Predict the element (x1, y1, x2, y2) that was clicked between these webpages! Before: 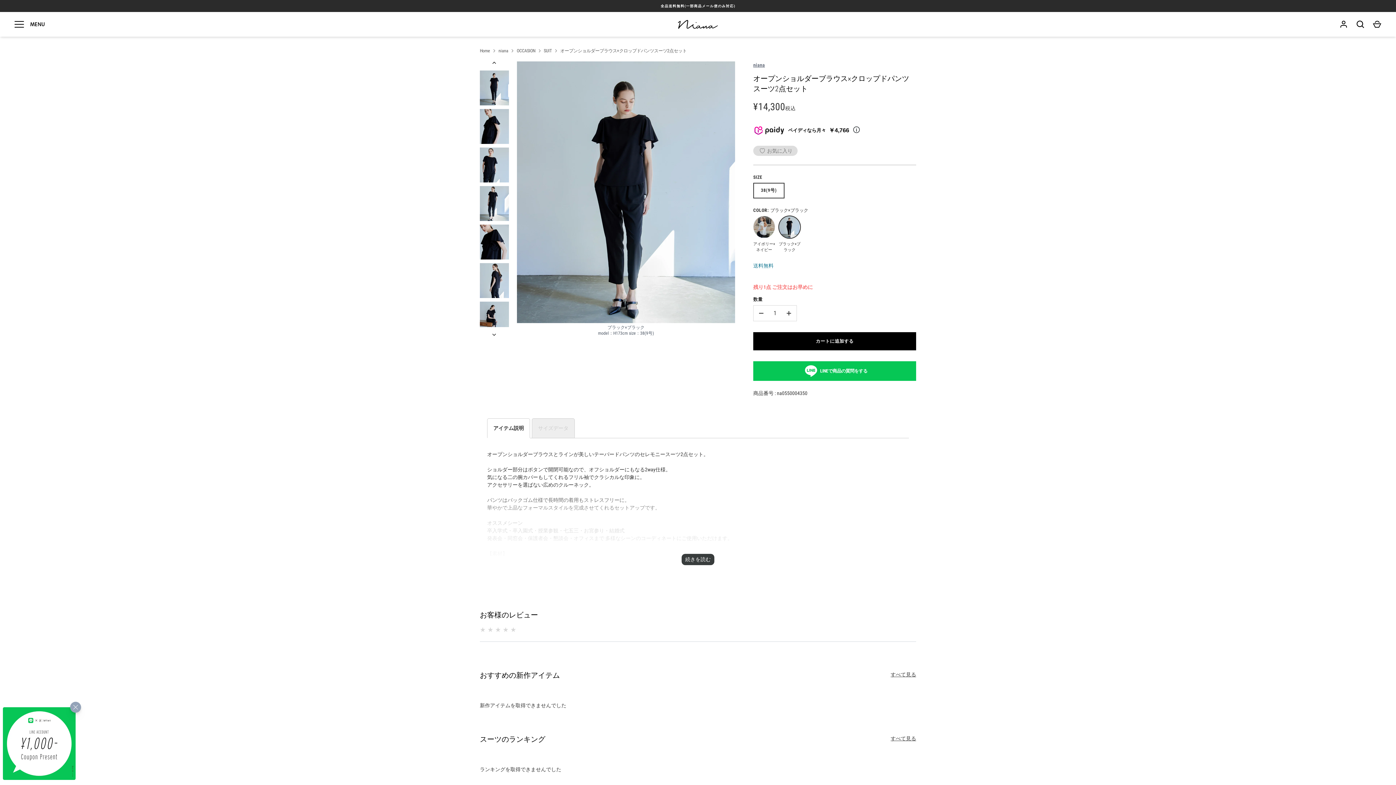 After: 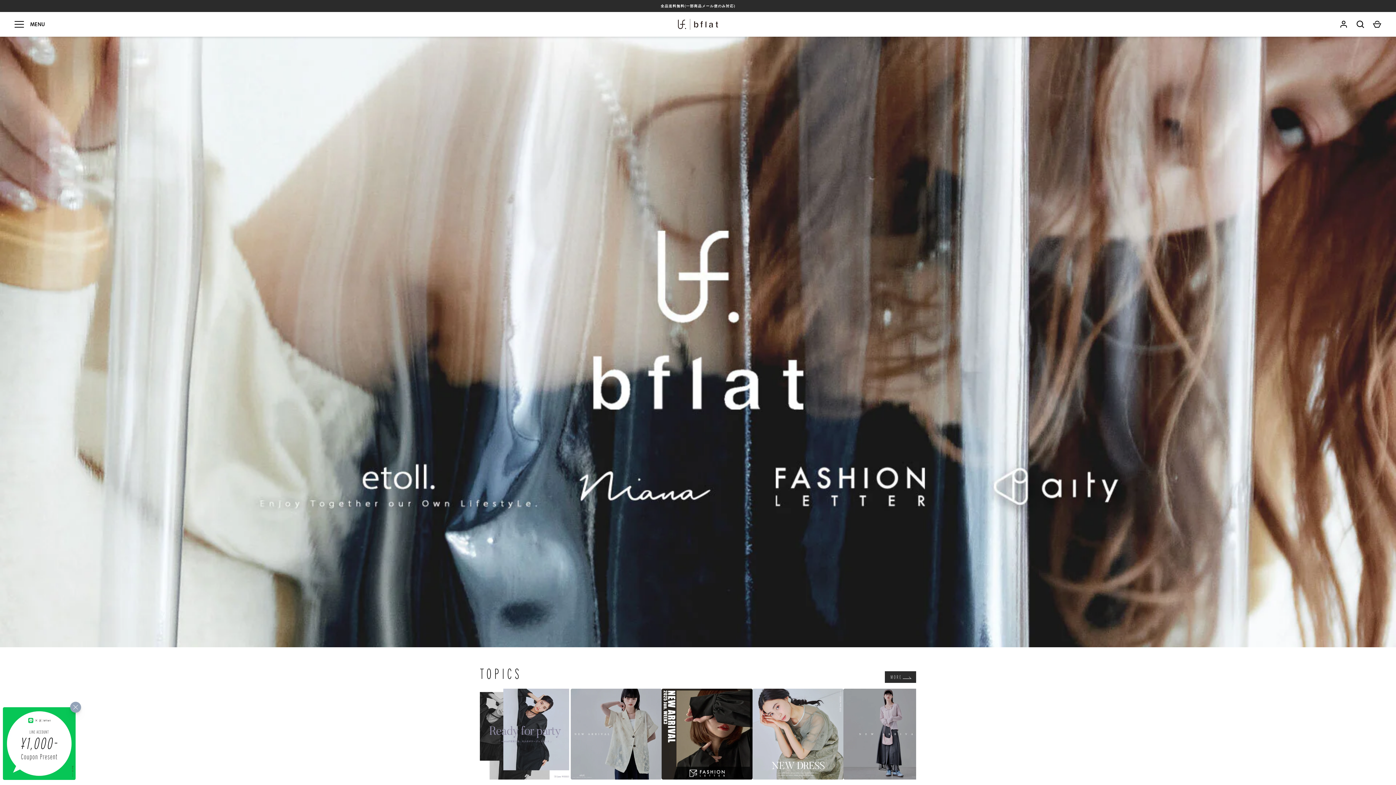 Action: bbox: (480, 47, 490, 54) label: Home